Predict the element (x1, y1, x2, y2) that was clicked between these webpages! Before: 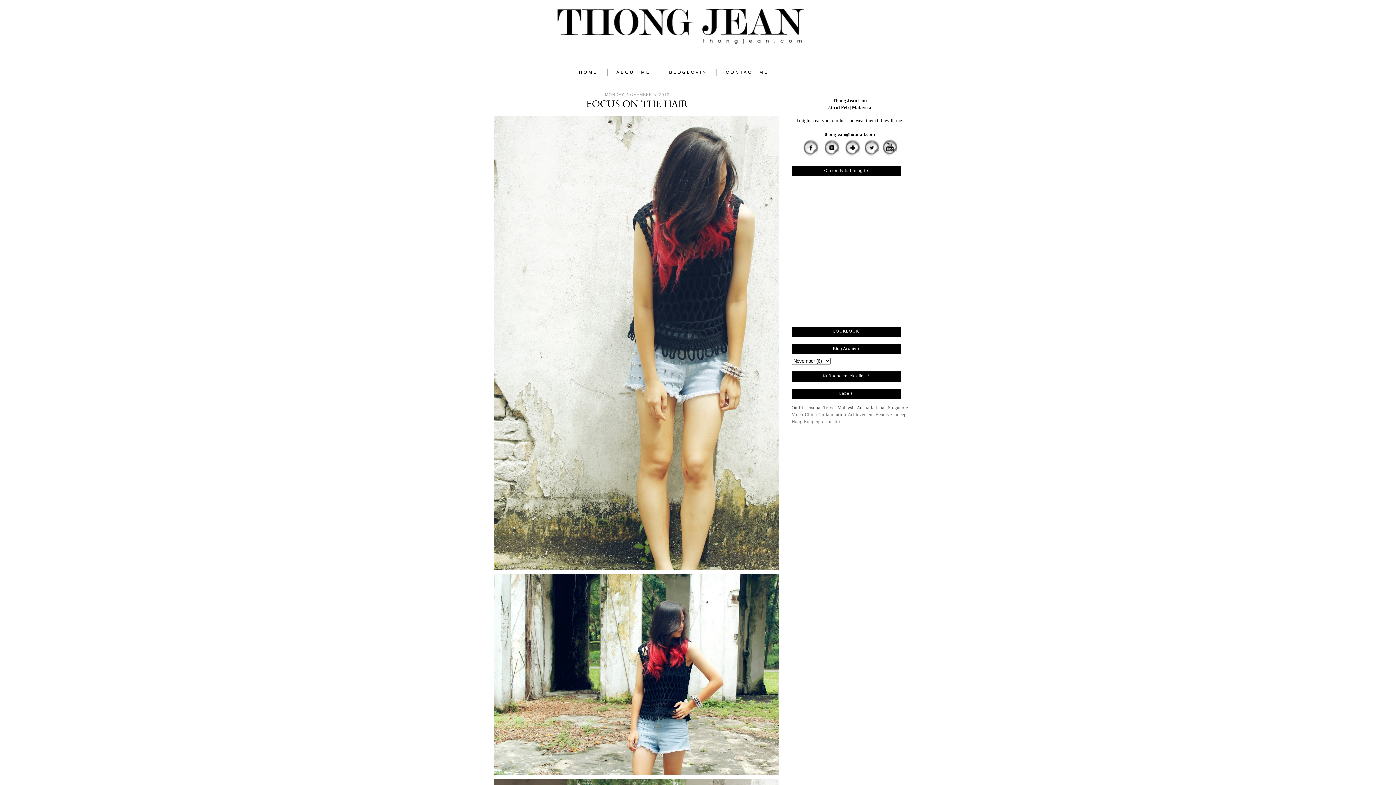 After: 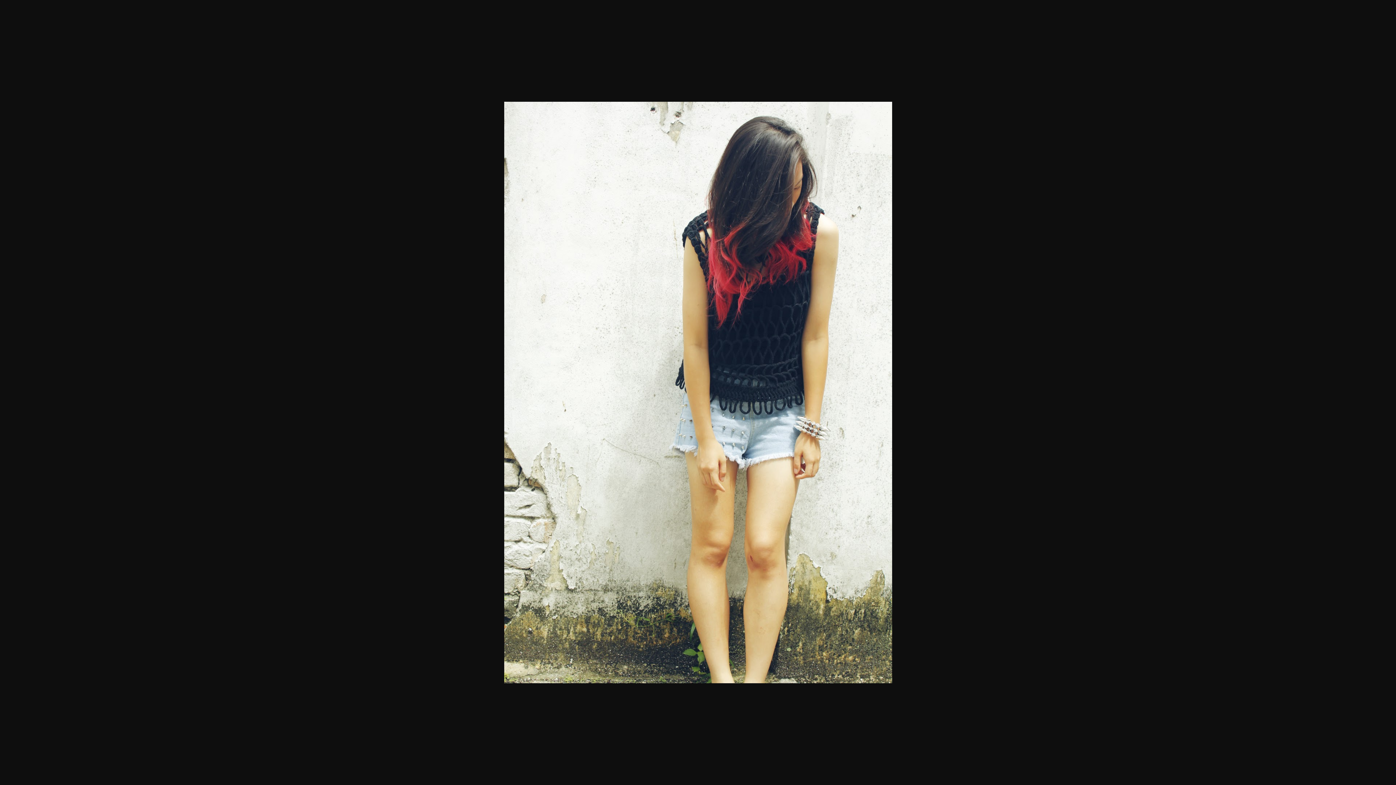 Action: bbox: (493, 566, 797, 572)